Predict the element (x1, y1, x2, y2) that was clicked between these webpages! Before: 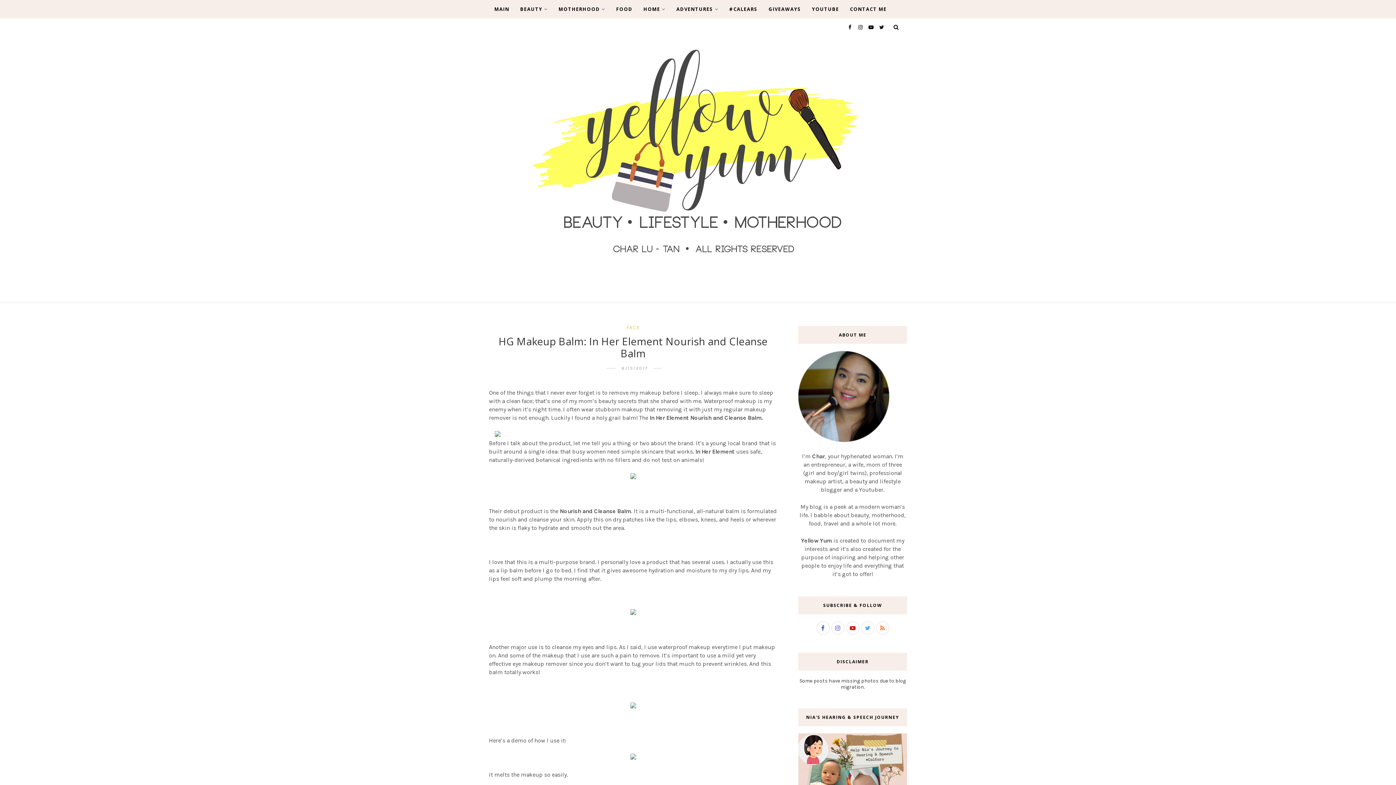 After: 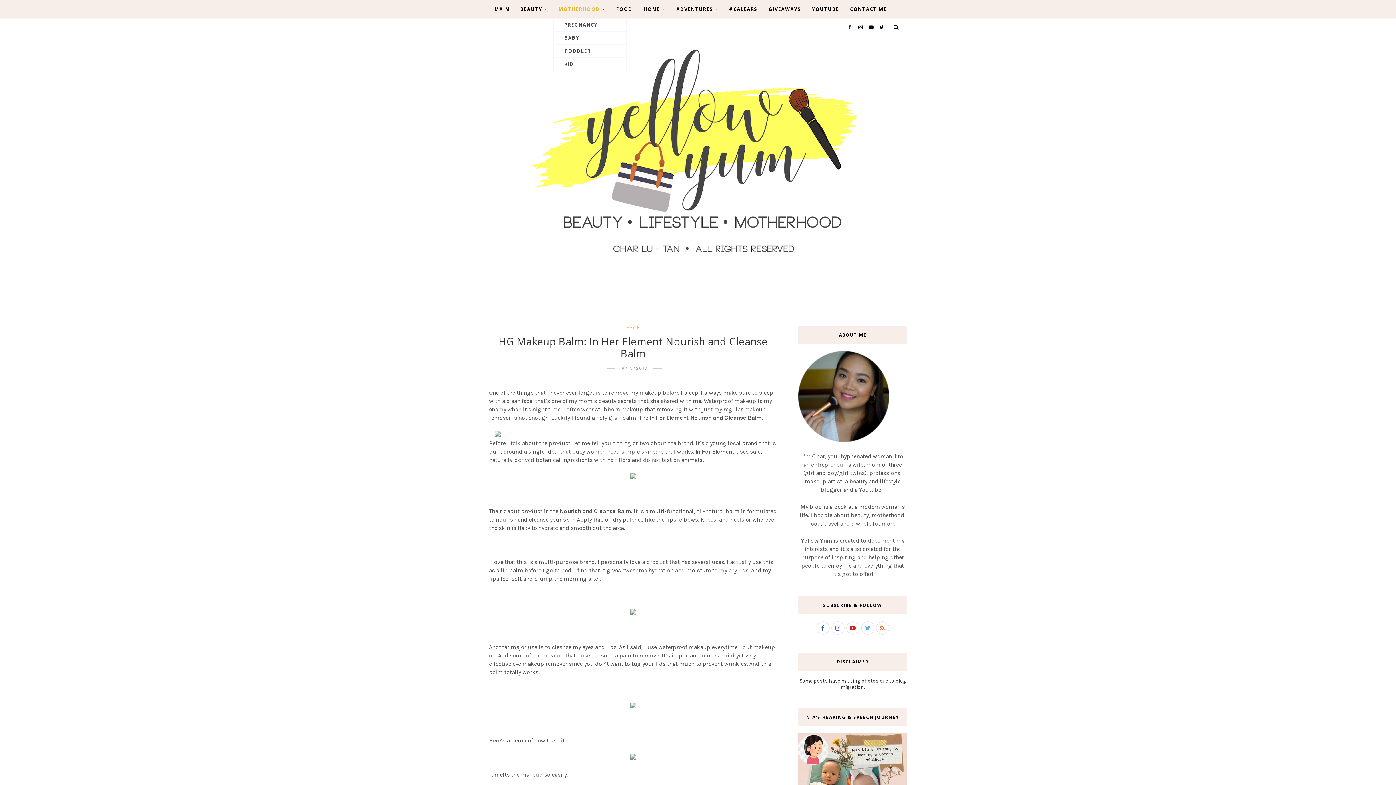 Action: bbox: (558, 0, 605, 18) label: MOTHERHOOD